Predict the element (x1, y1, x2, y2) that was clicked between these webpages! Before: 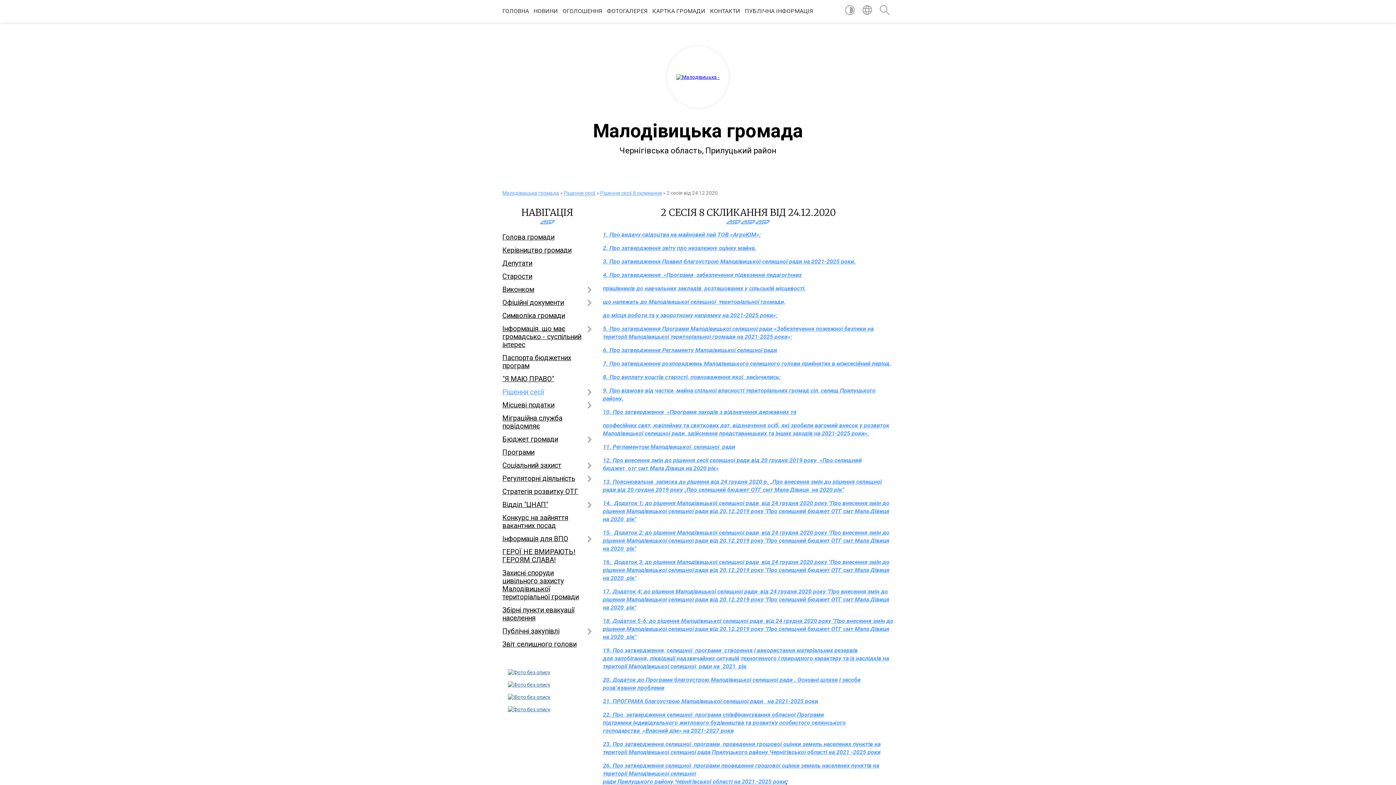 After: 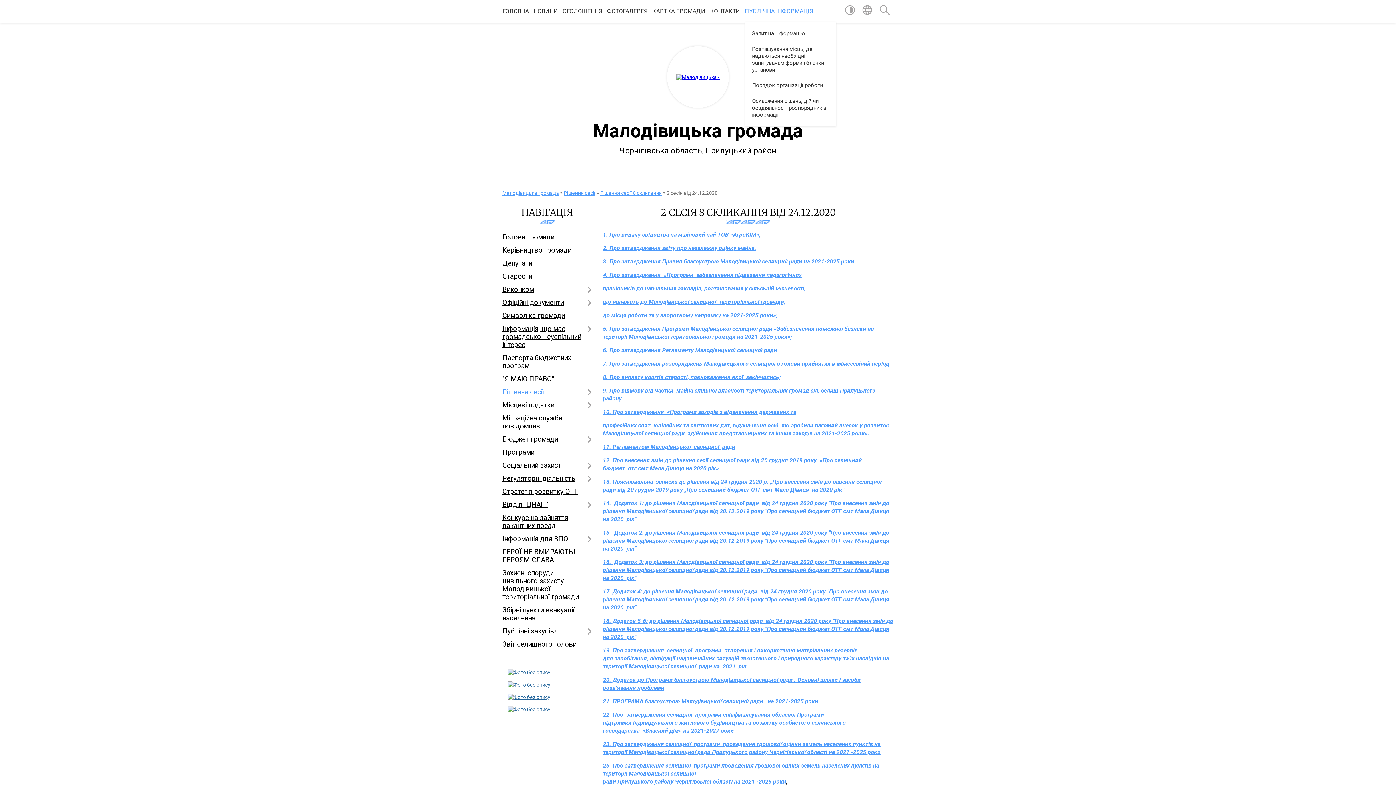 Action: label: ПУБЛІЧНА ІНФОРМАЦІЯ bbox: (745, 0, 813, 22)